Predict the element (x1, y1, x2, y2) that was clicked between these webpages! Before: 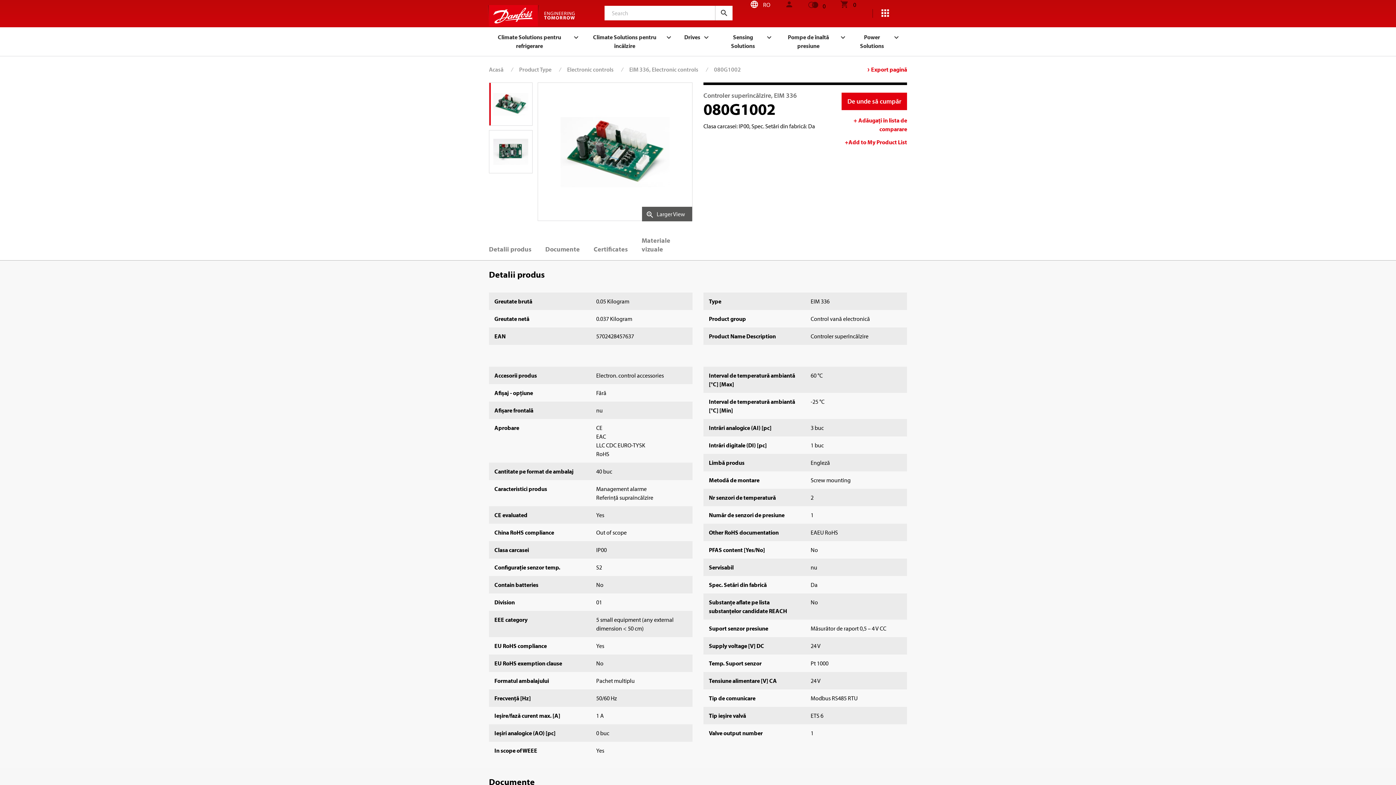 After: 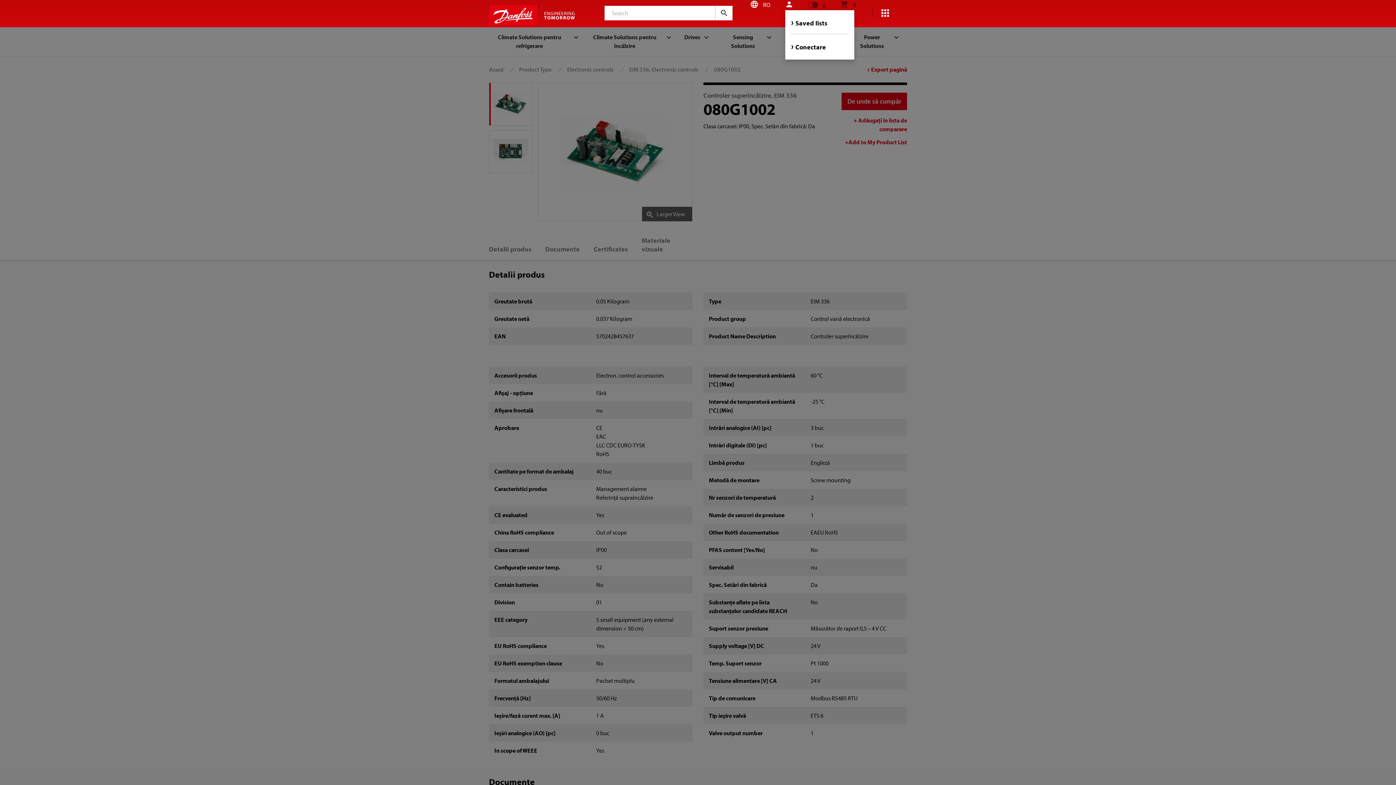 Action: bbox: (785, 0, 793, 9)